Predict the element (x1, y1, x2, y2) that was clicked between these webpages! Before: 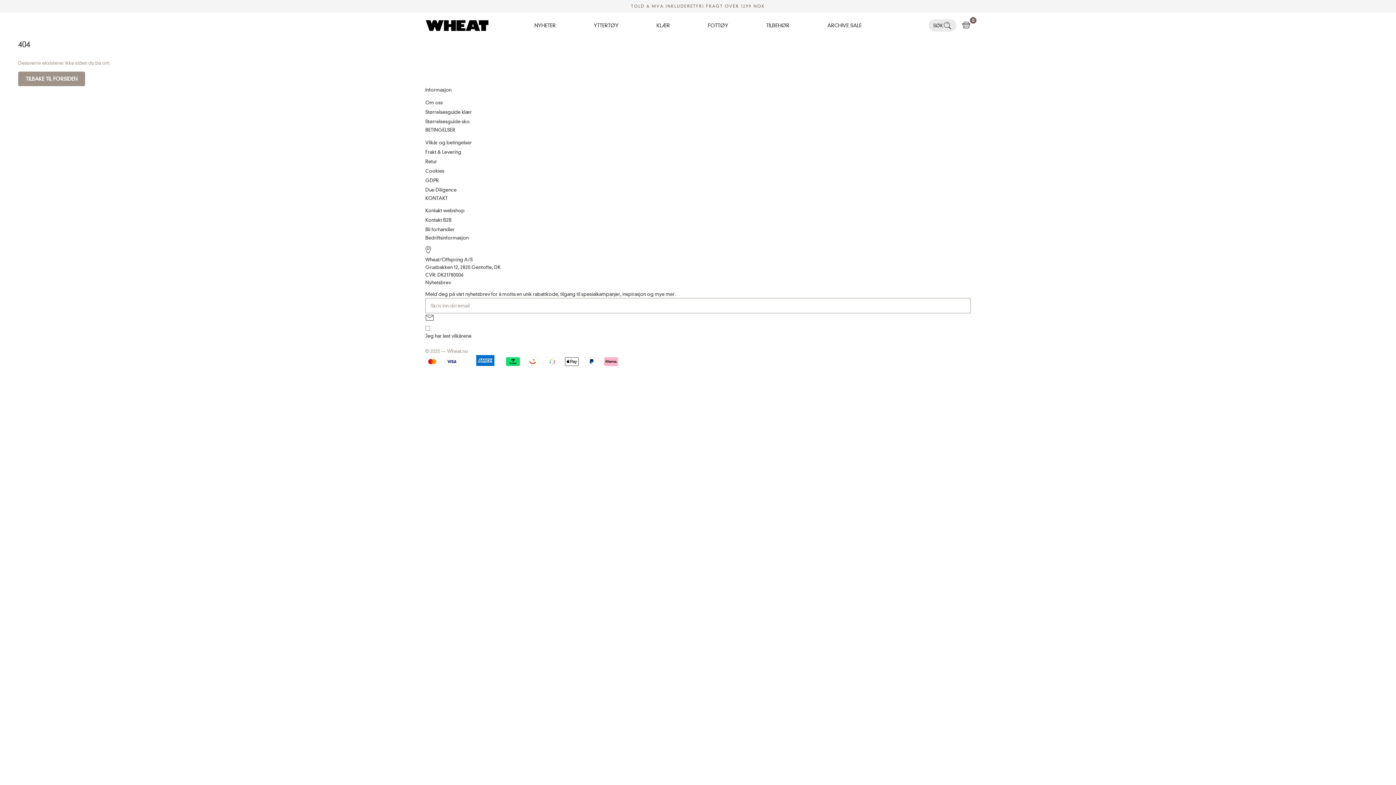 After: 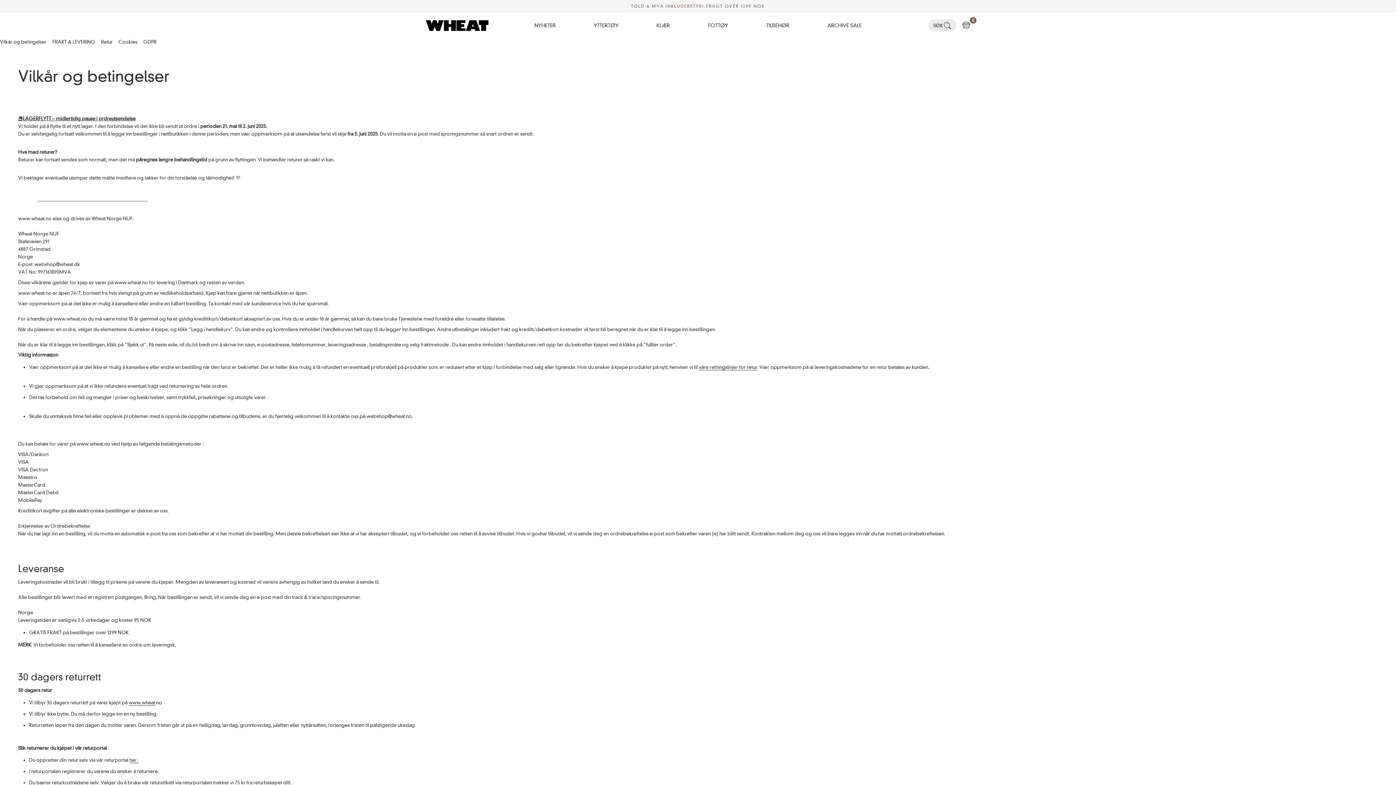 Action: label: Vilkår og betingelser bbox: (425, 137, 970, 147)